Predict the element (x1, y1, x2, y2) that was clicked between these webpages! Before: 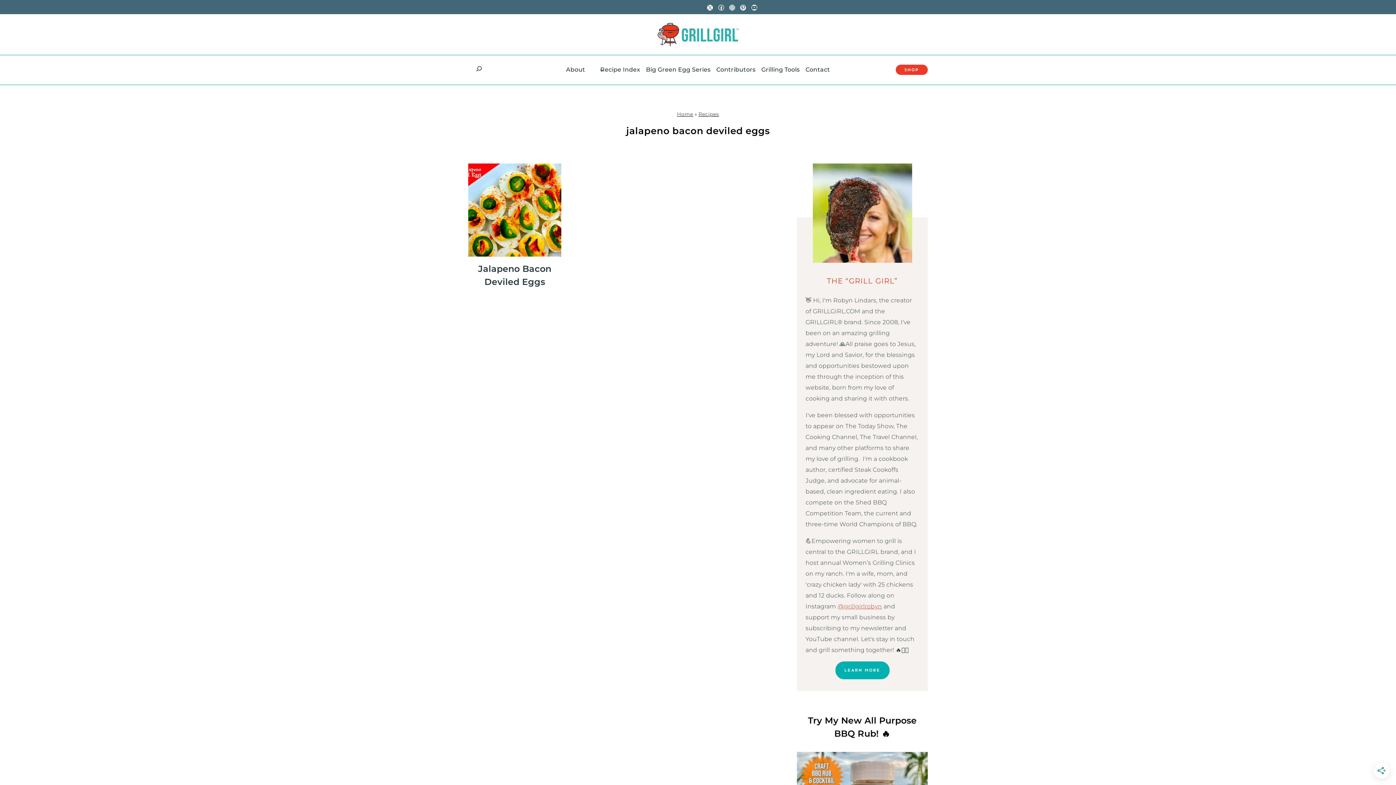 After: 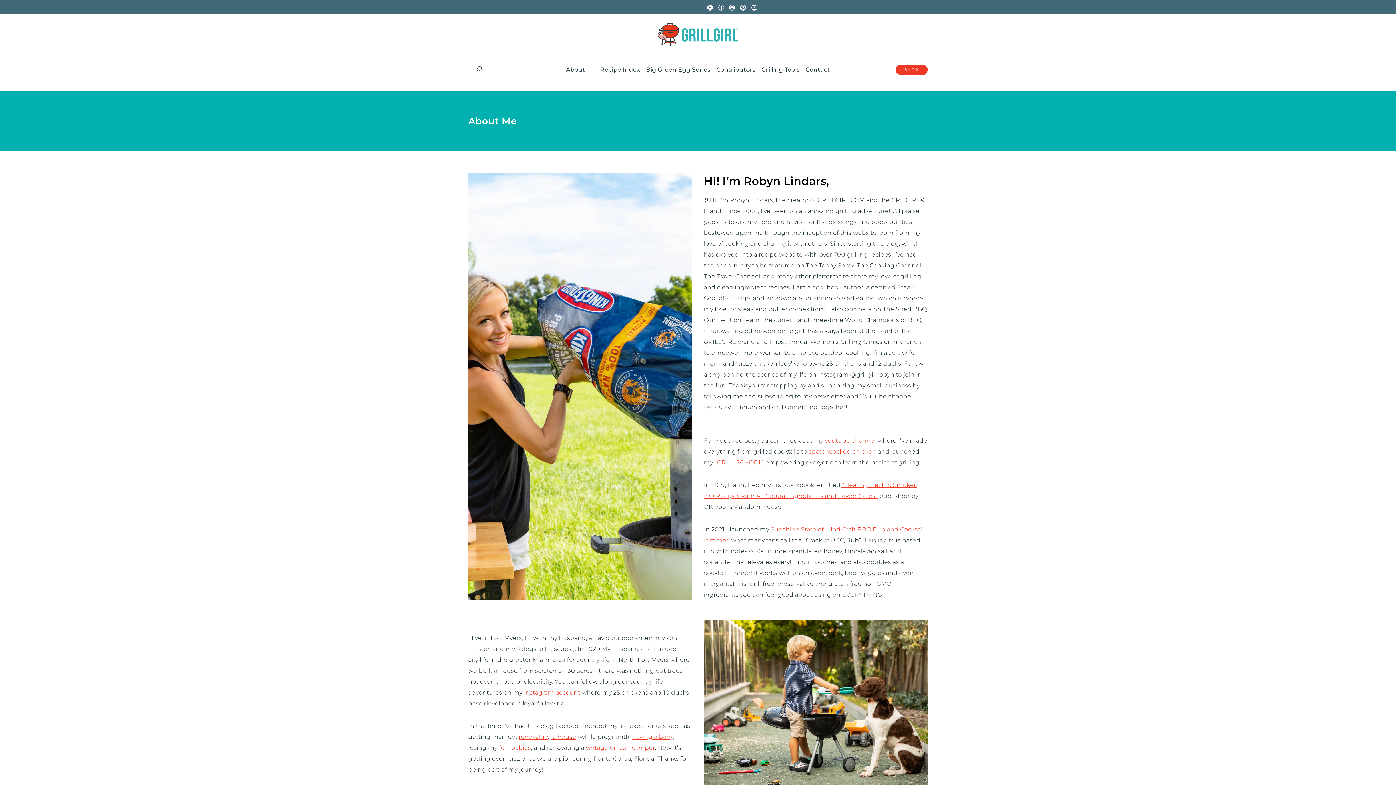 Action: bbox: (563, 60, 597, 78) label: About